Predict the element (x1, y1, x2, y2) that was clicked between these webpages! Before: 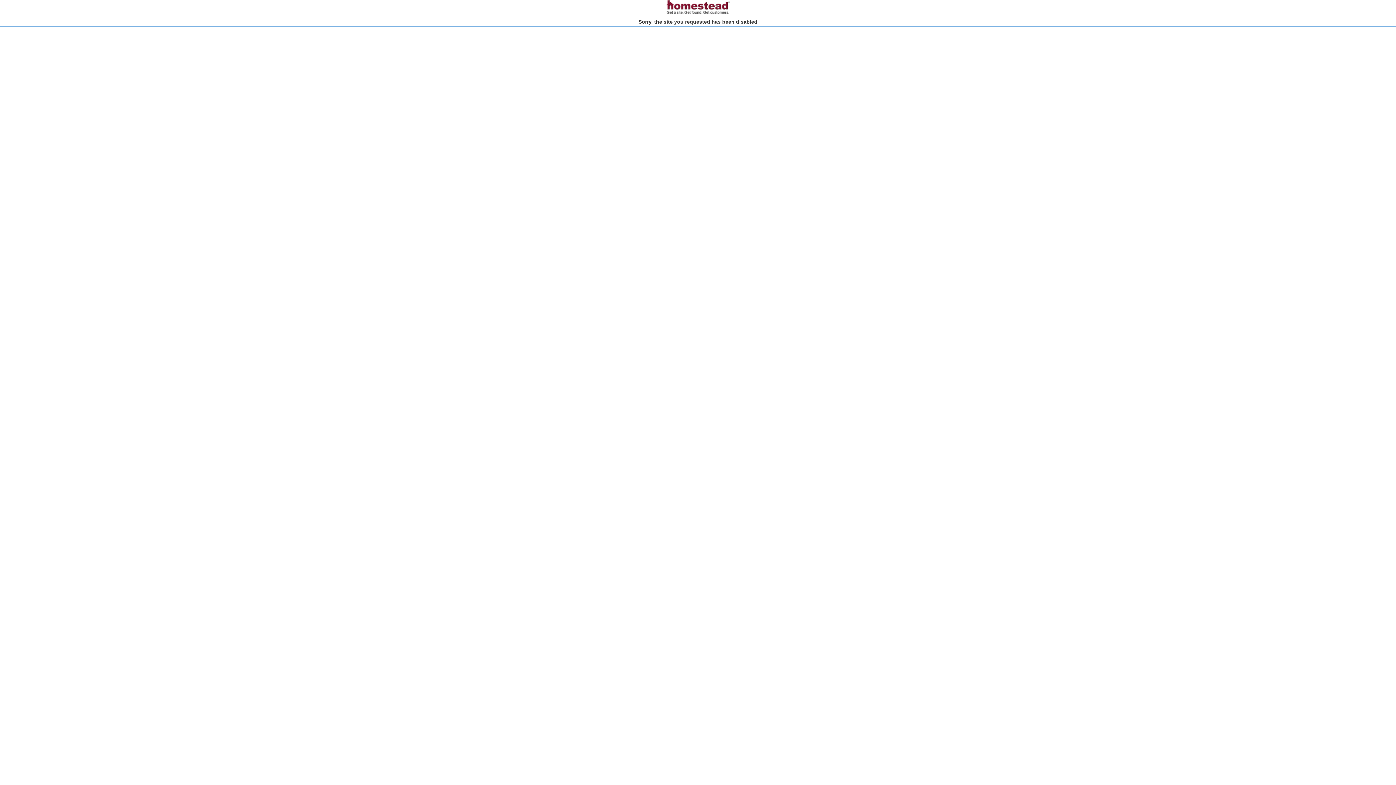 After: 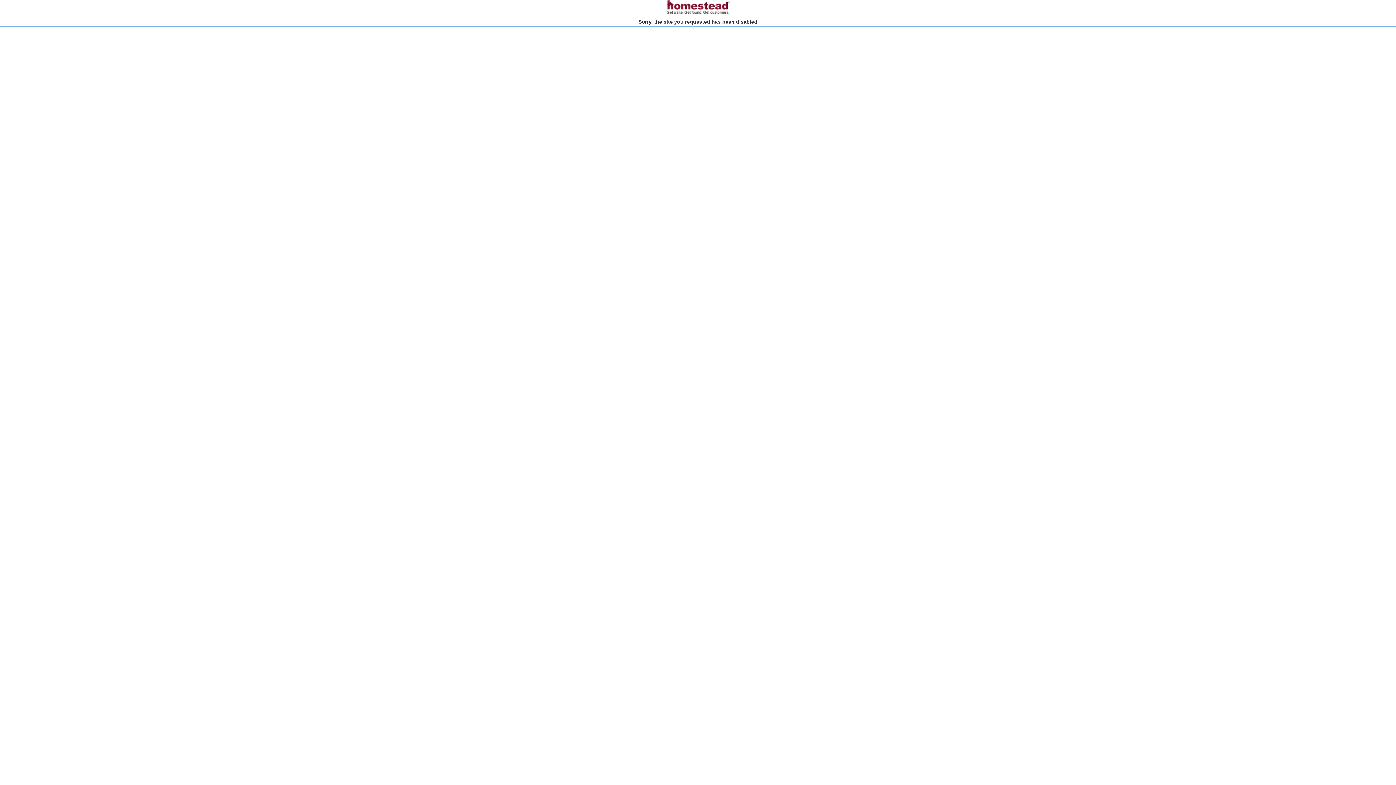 Action: bbox: (666, 10, 730, 15)